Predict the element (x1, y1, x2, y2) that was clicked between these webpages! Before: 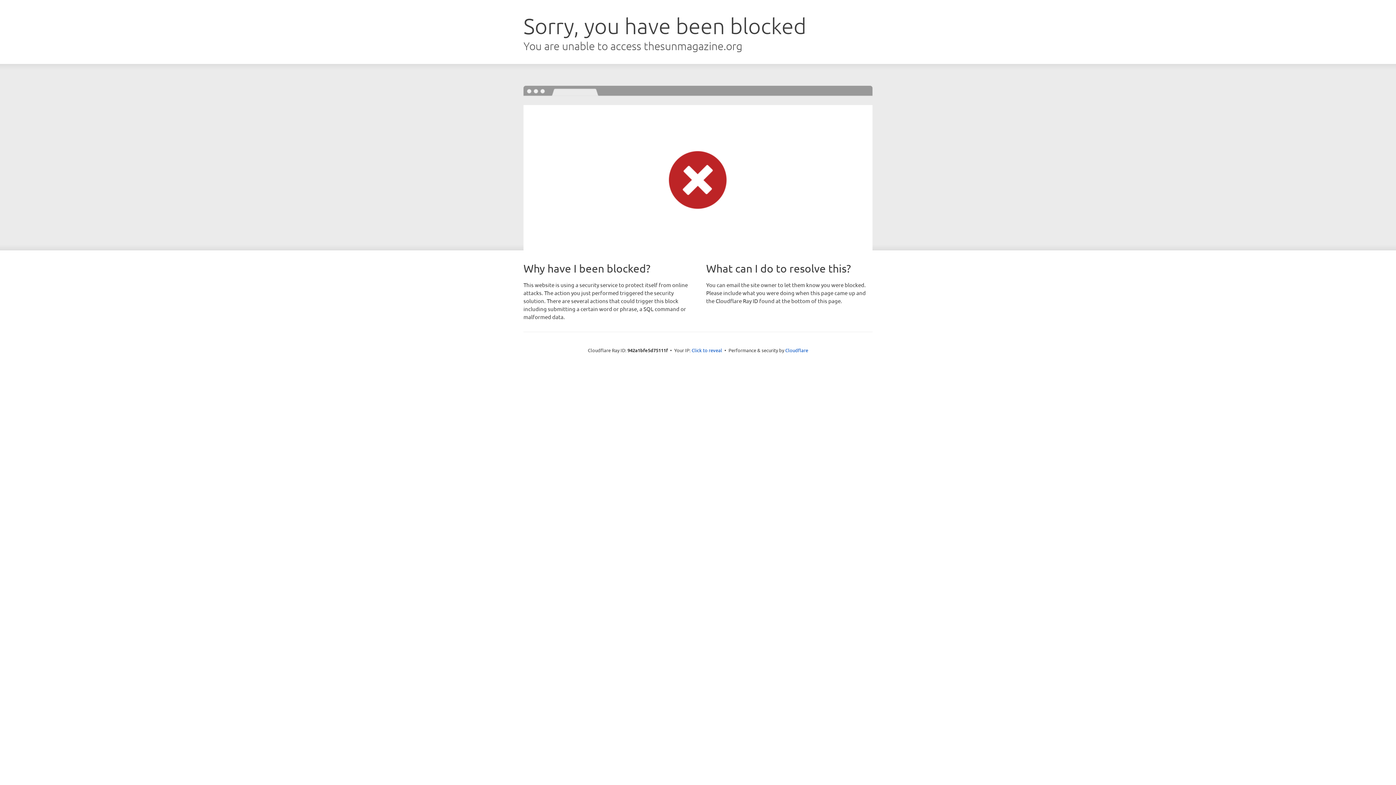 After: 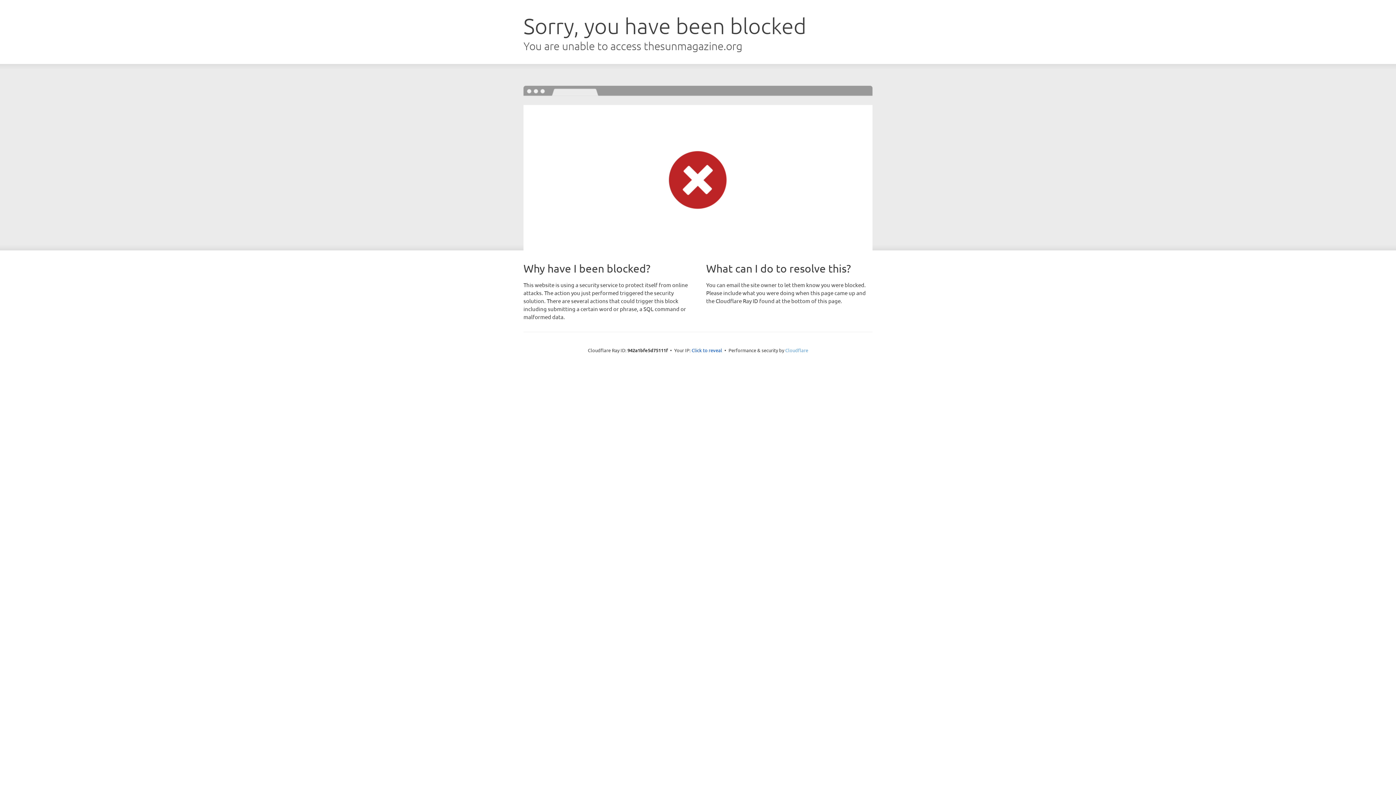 Action: label: Cloudflare bbox: (785, 347, 808, 353)